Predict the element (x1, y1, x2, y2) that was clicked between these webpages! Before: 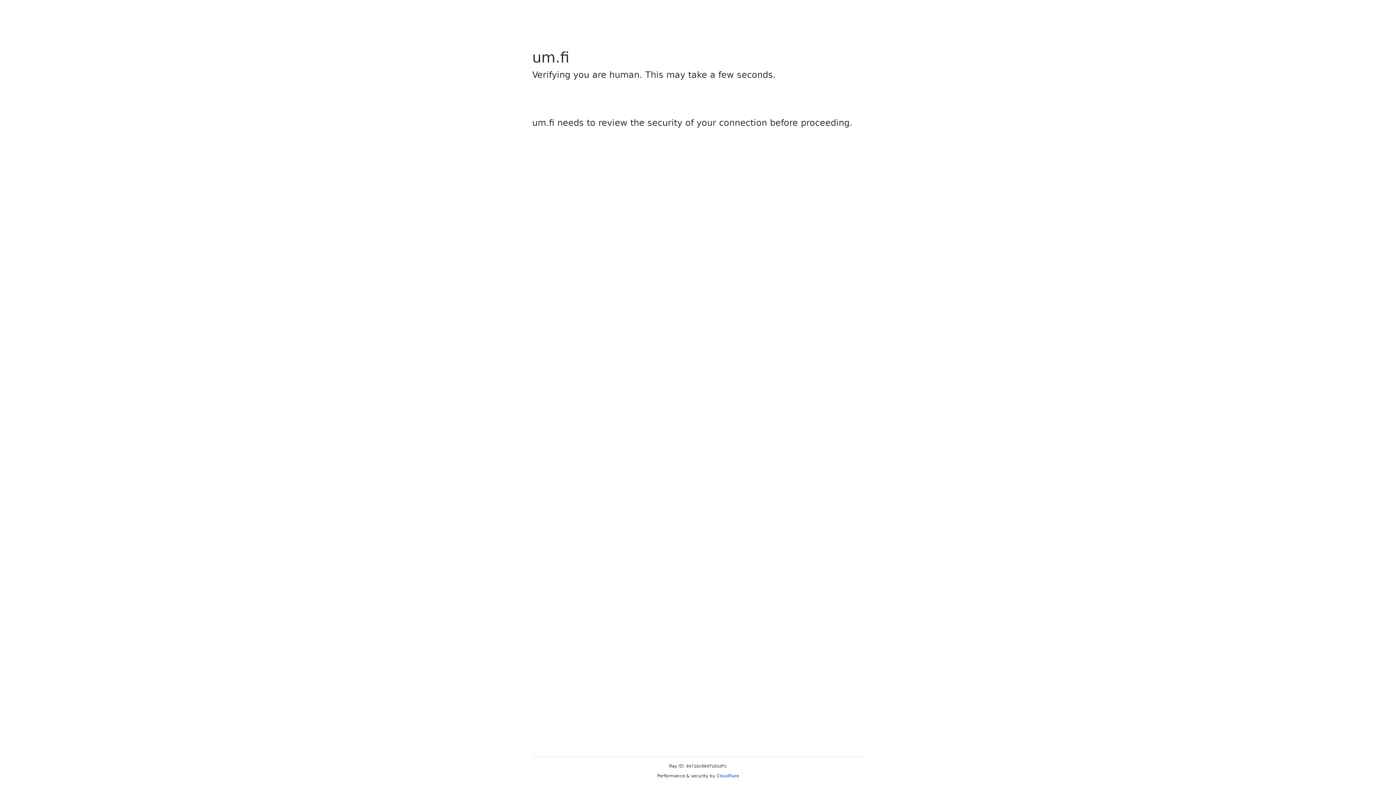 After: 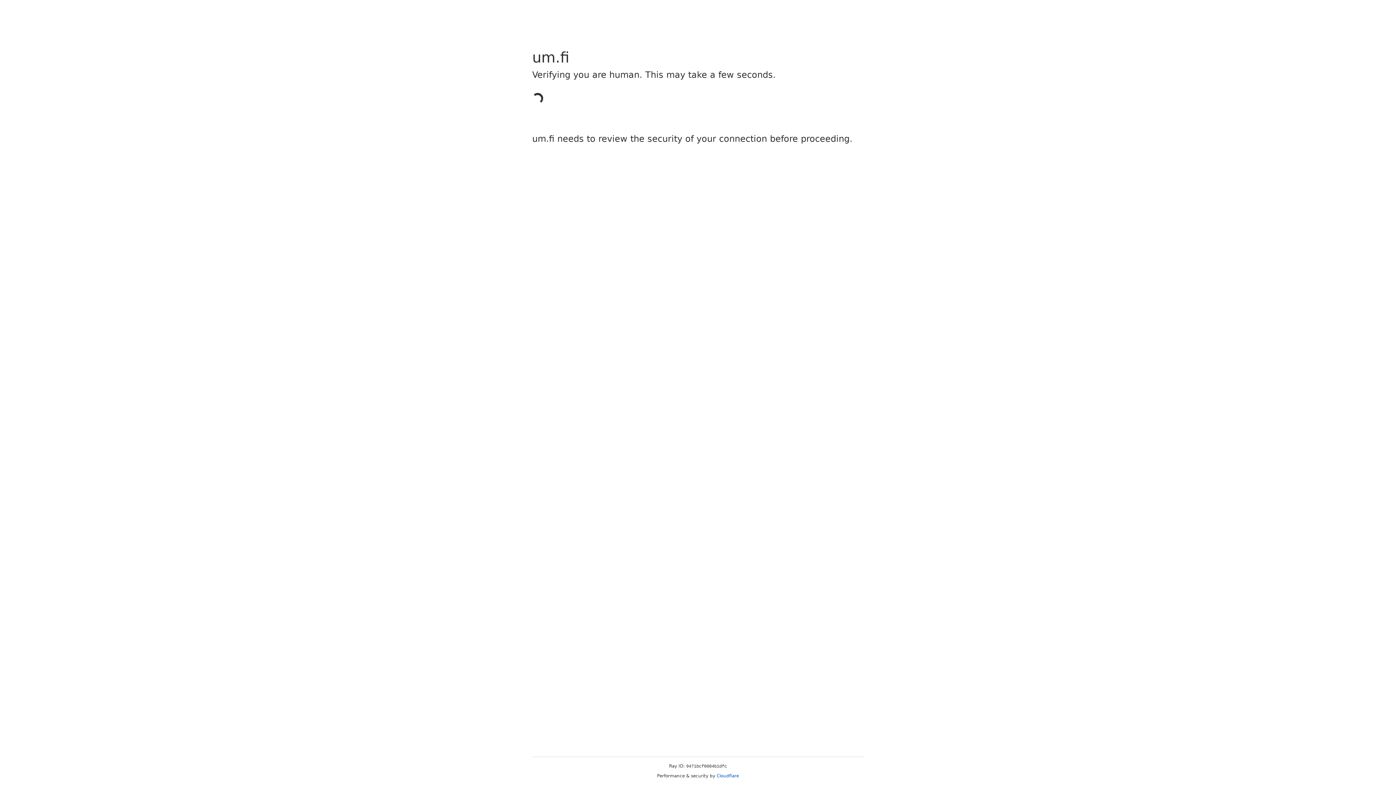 Action: bbox: (716, 773, 739, 778) label: Cloudflare